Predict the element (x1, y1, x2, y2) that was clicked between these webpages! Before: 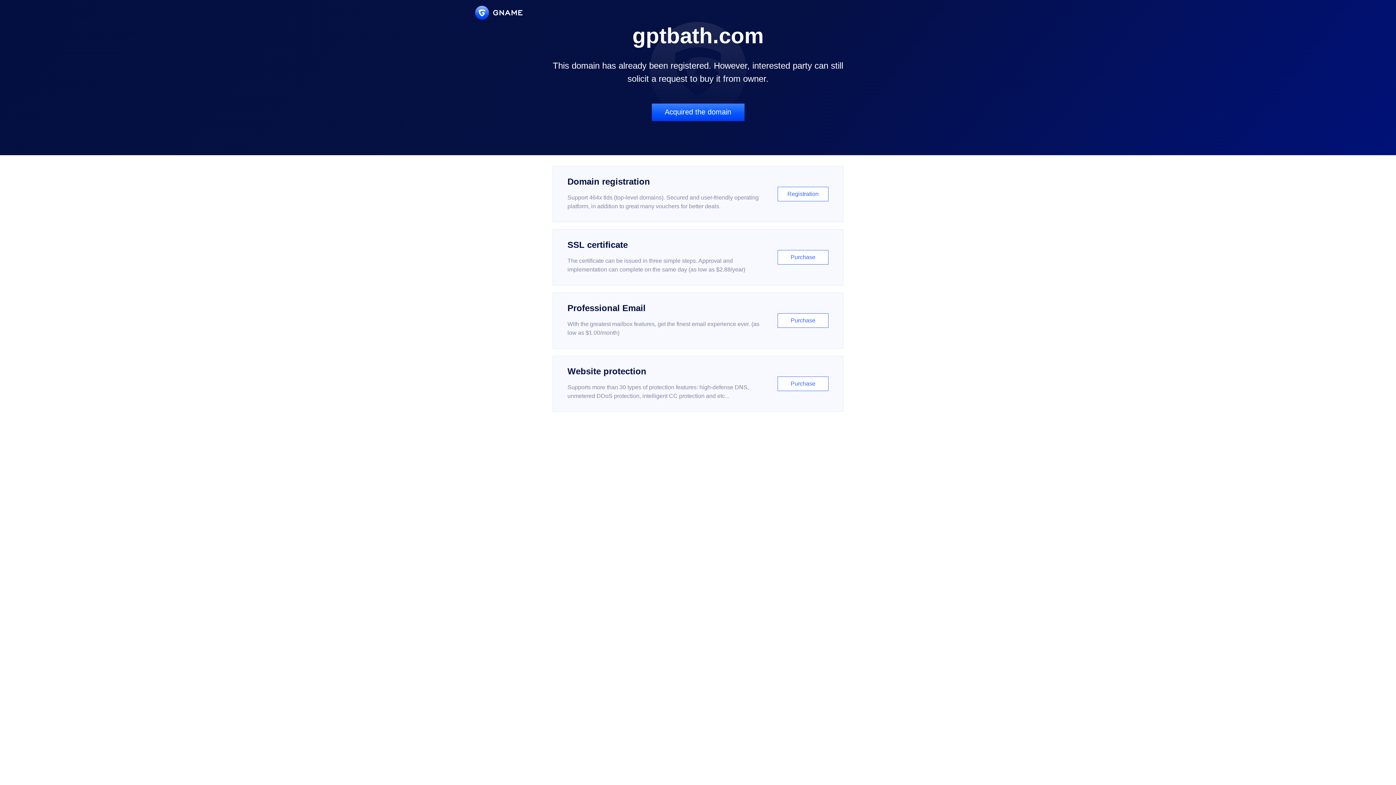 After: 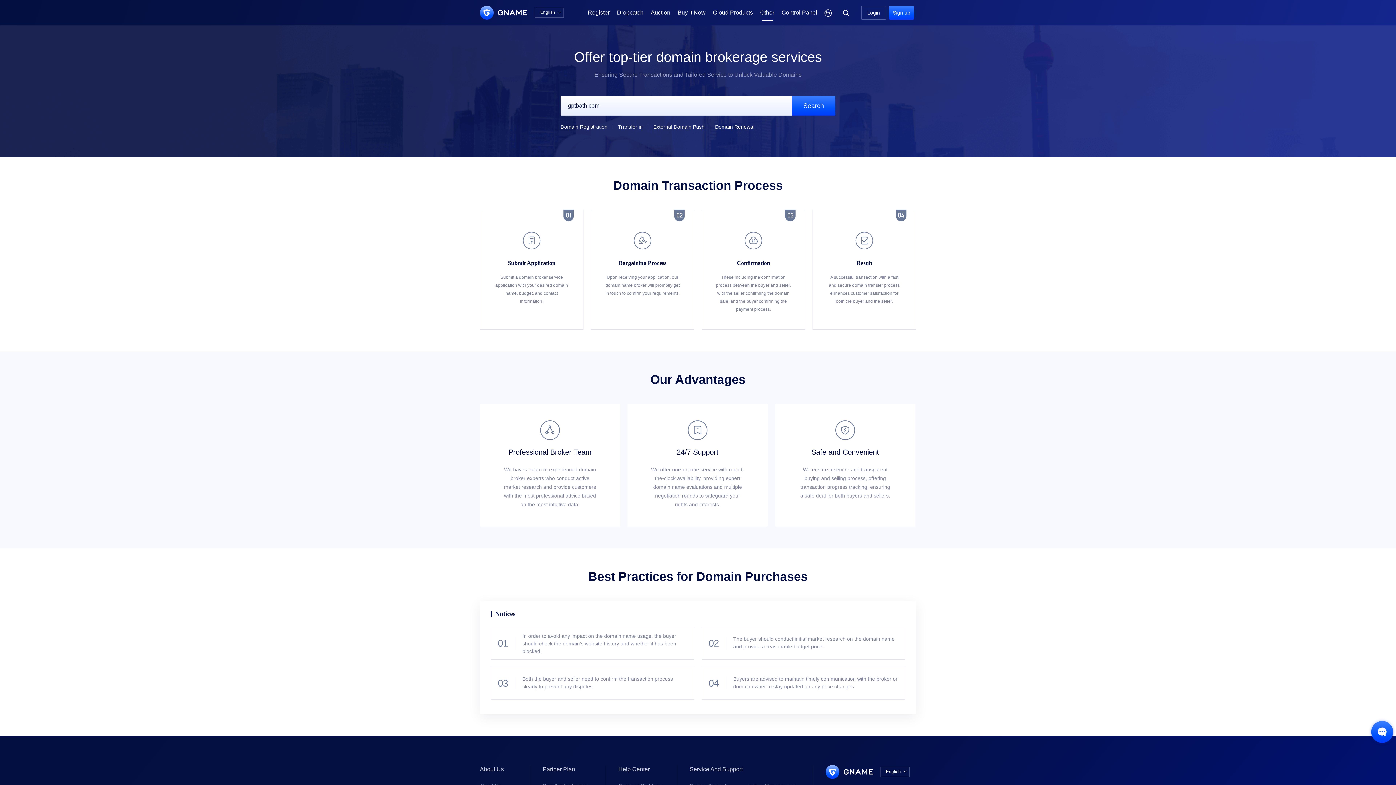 Action: label: Acquired the domain bbox: (651, 103, 744, 121)